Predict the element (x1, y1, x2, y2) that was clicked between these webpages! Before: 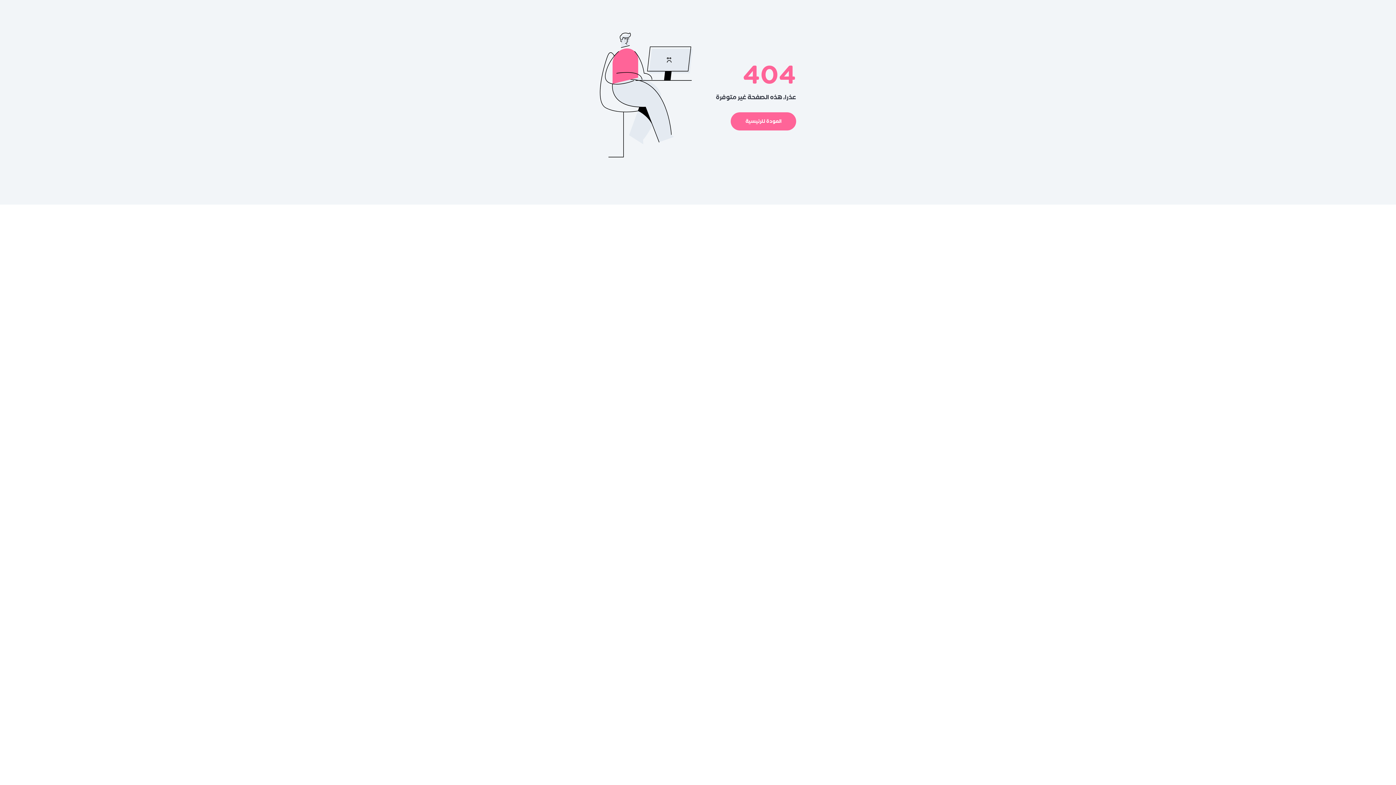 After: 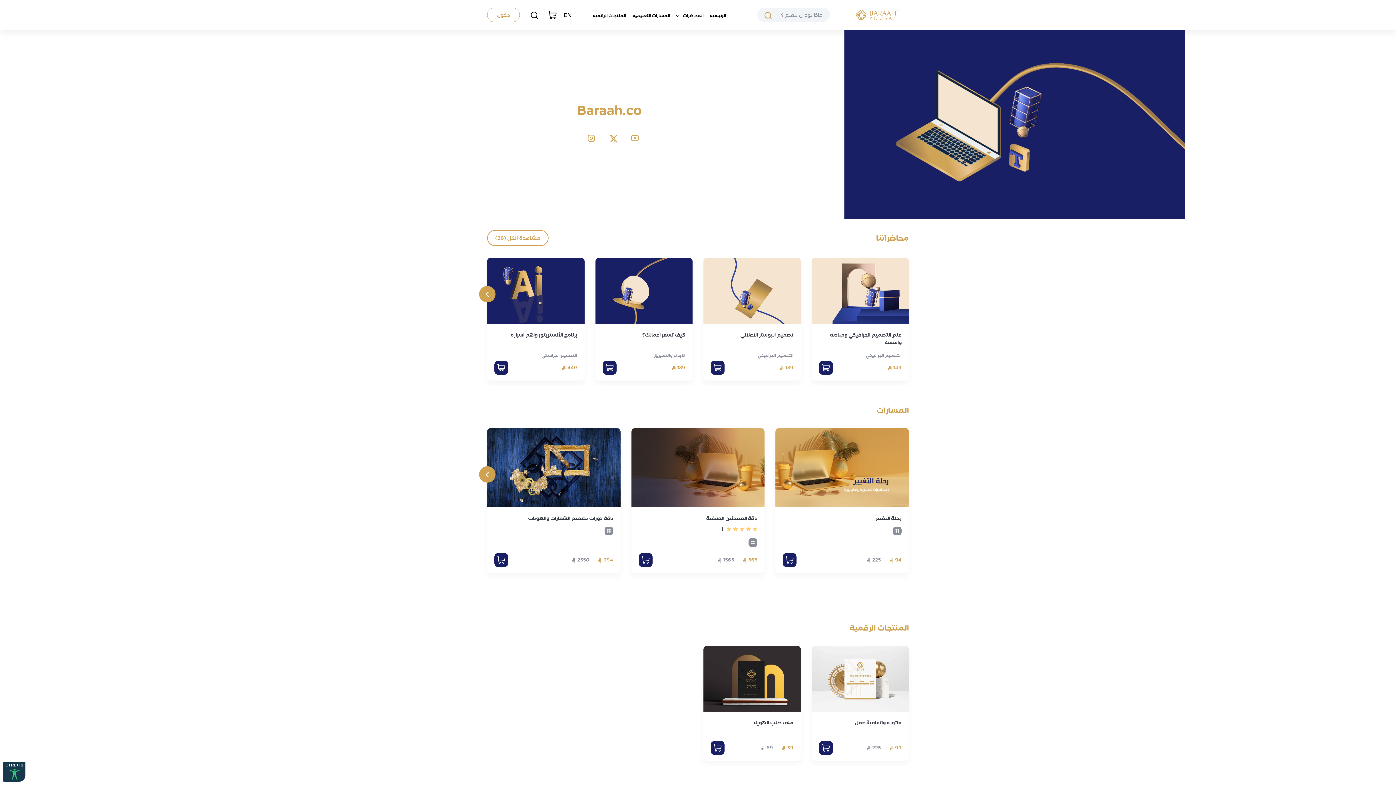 Action: bbox: (730, 112, 796, 130) label: العودة للرئيسية